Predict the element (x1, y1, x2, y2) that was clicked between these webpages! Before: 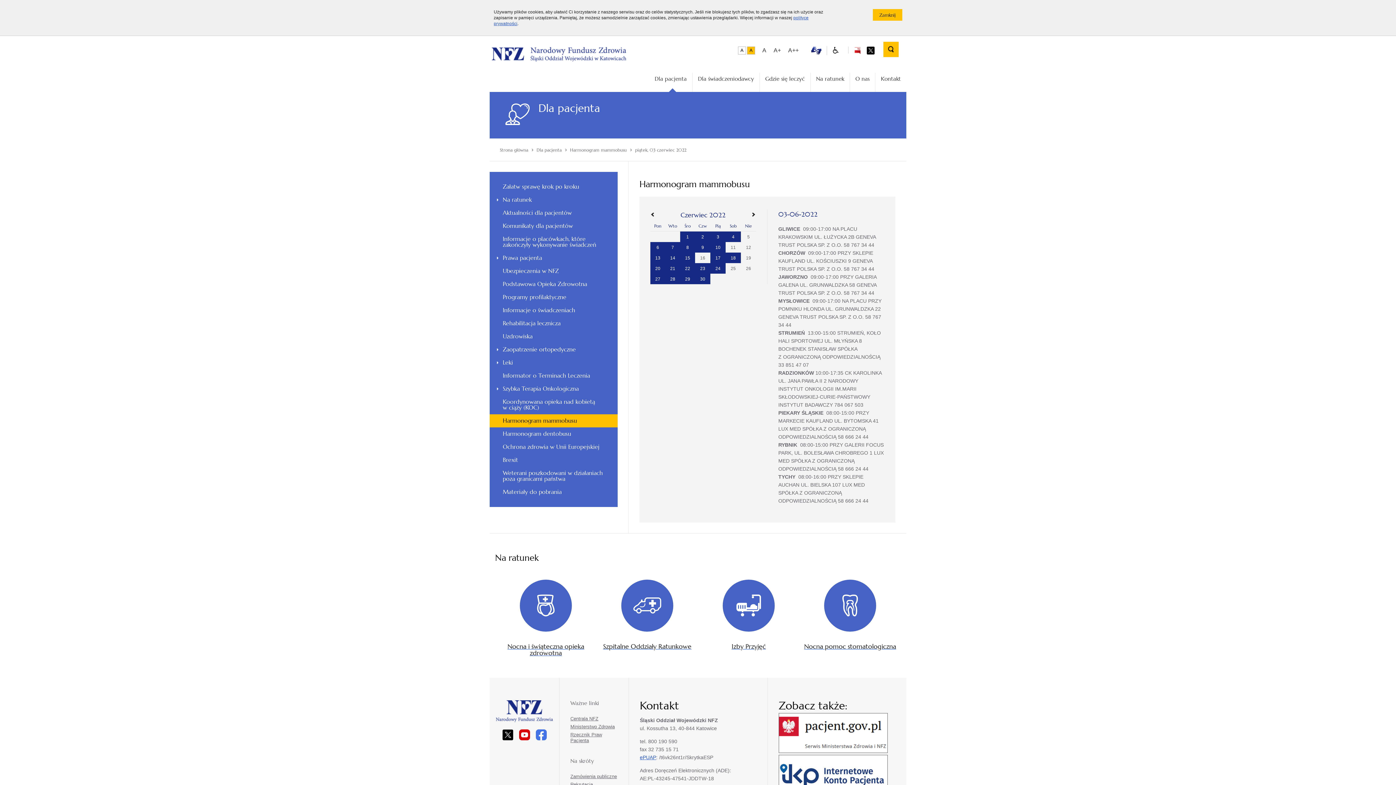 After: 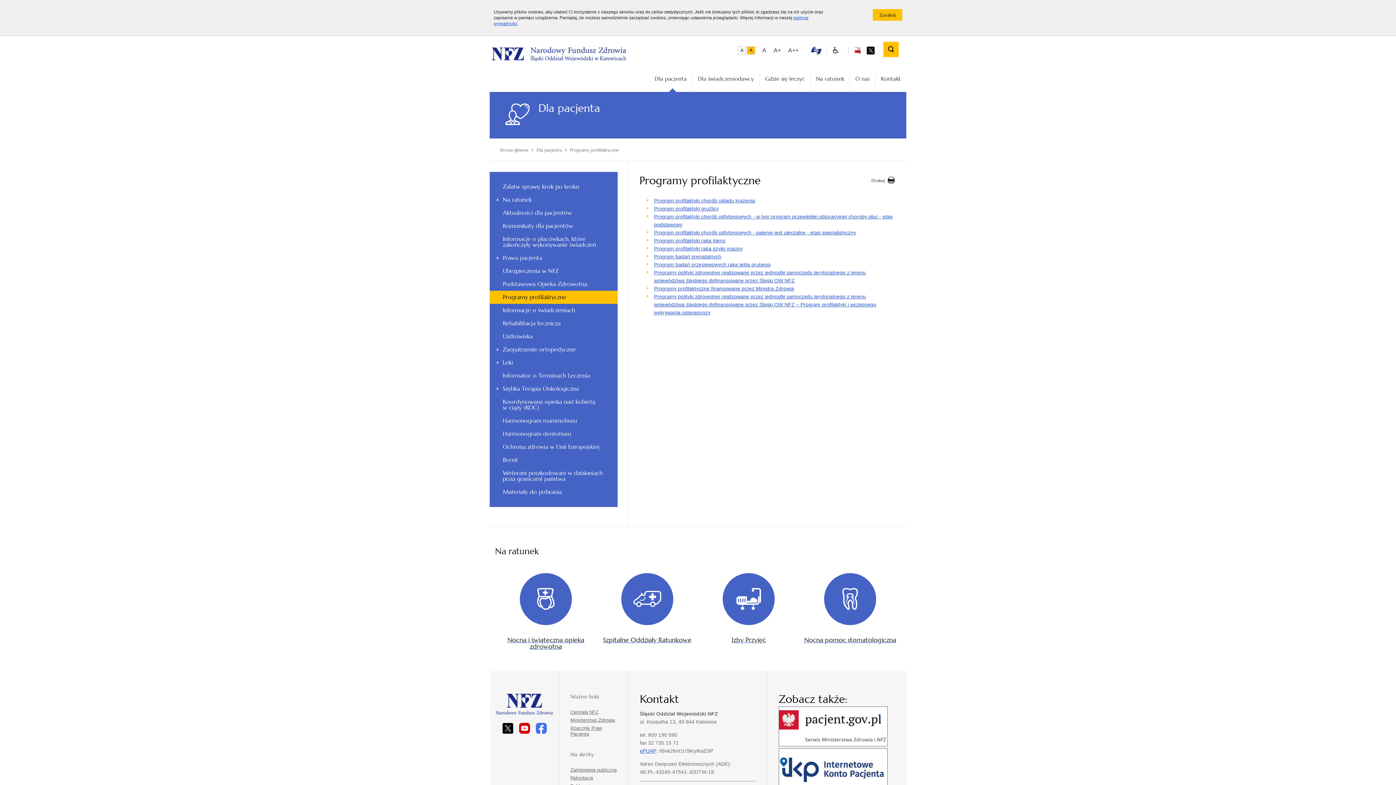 Action: bbox: (489, 290, 617, 304) label: Programy profilaktyczne